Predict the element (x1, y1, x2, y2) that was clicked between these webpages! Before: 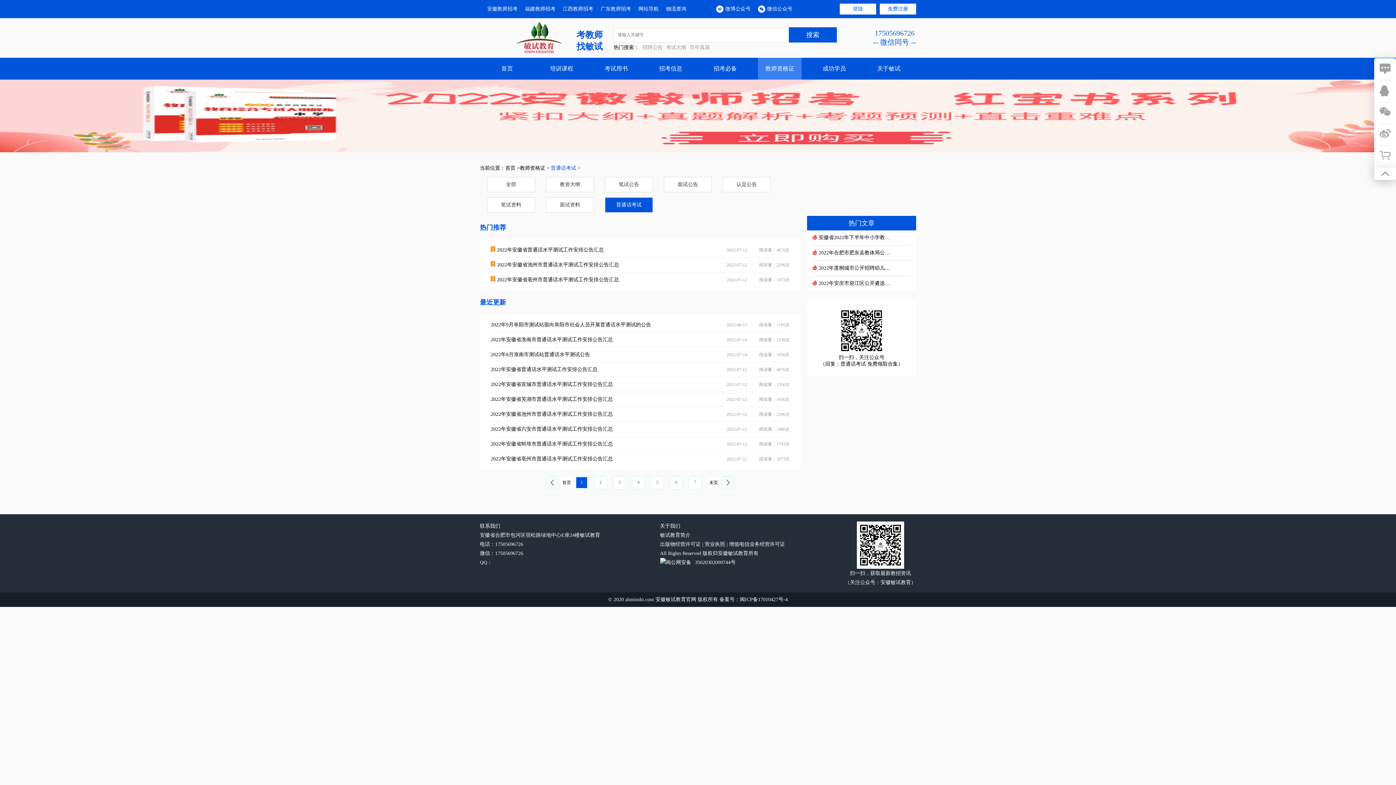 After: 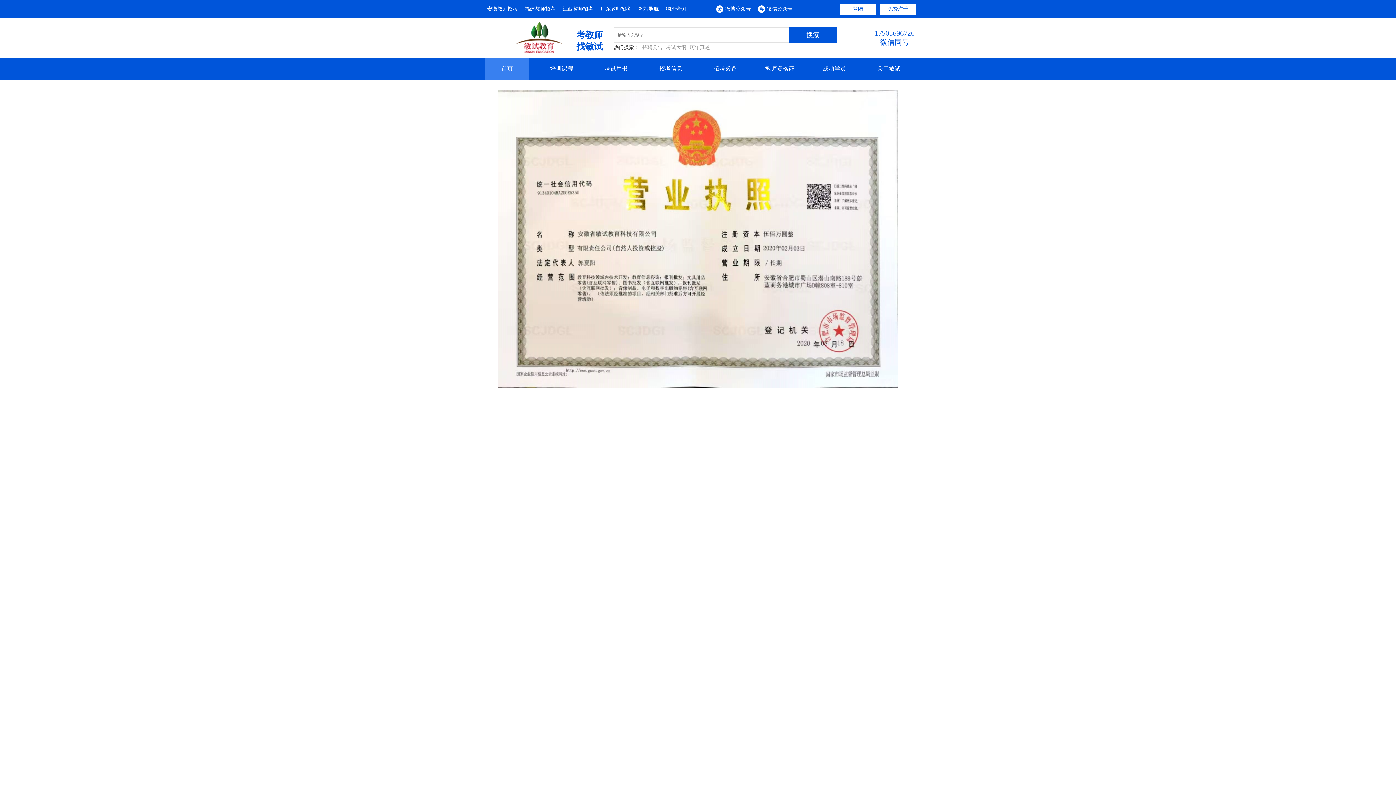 Action: bbox: (704, 541, 725, 547) label: 营业执照